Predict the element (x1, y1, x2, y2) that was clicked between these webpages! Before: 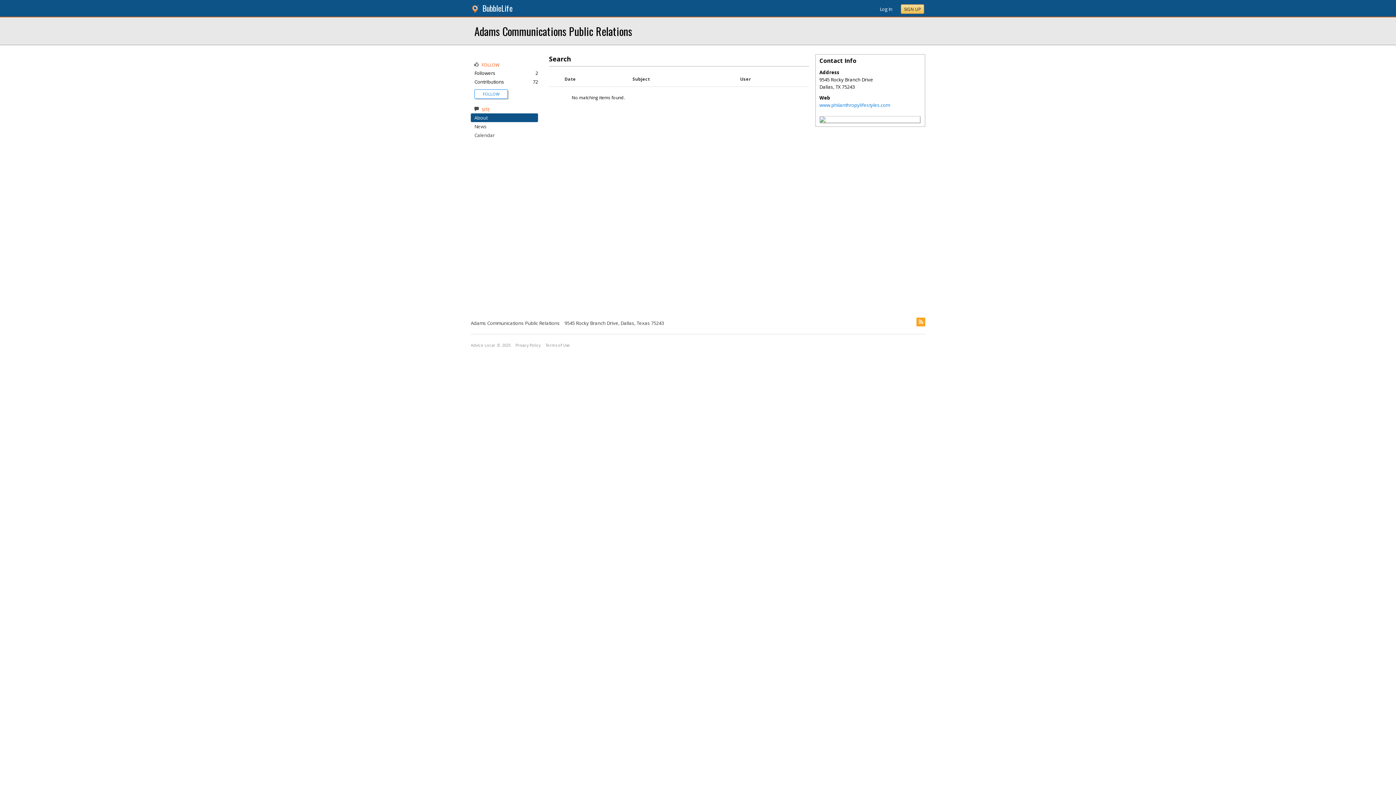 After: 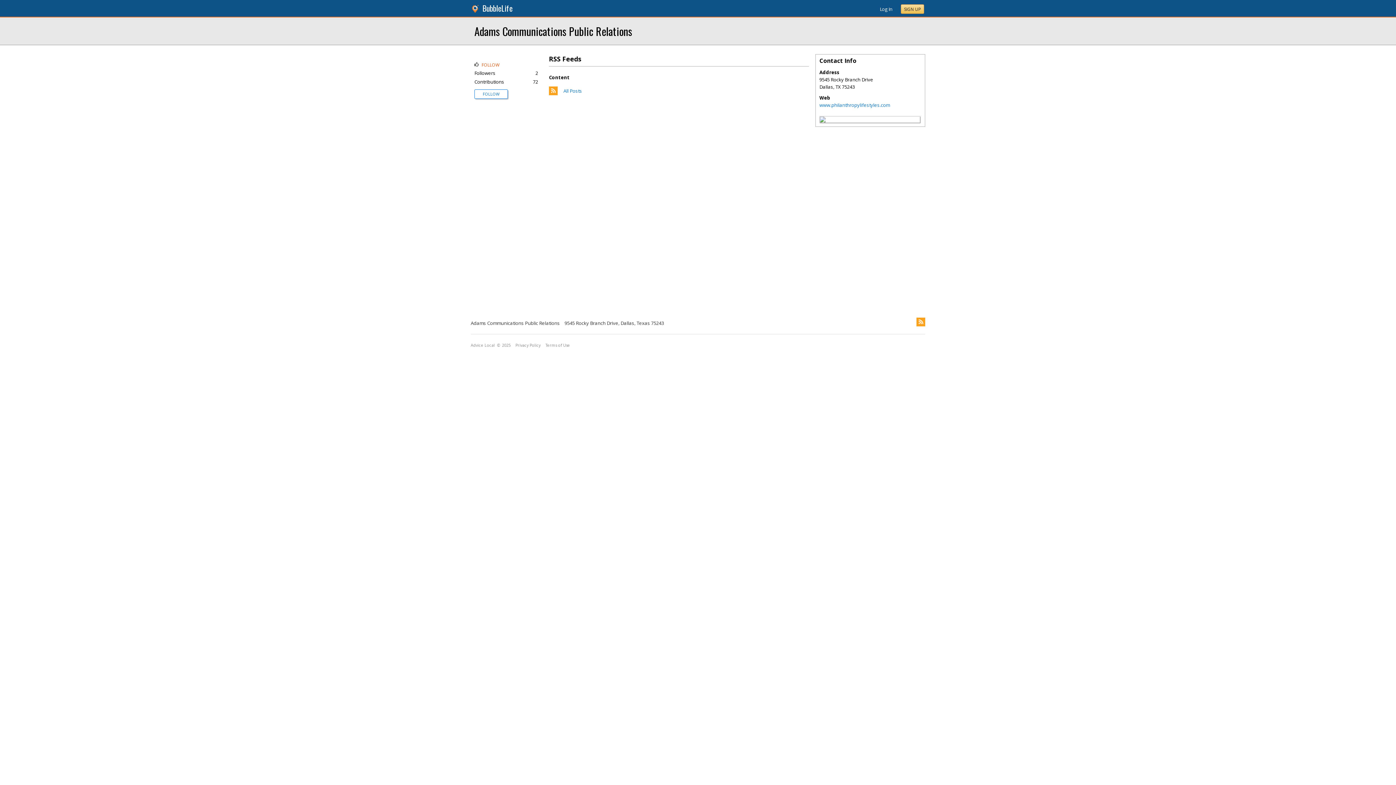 Action: bbox: (916, 317, 925, 326)